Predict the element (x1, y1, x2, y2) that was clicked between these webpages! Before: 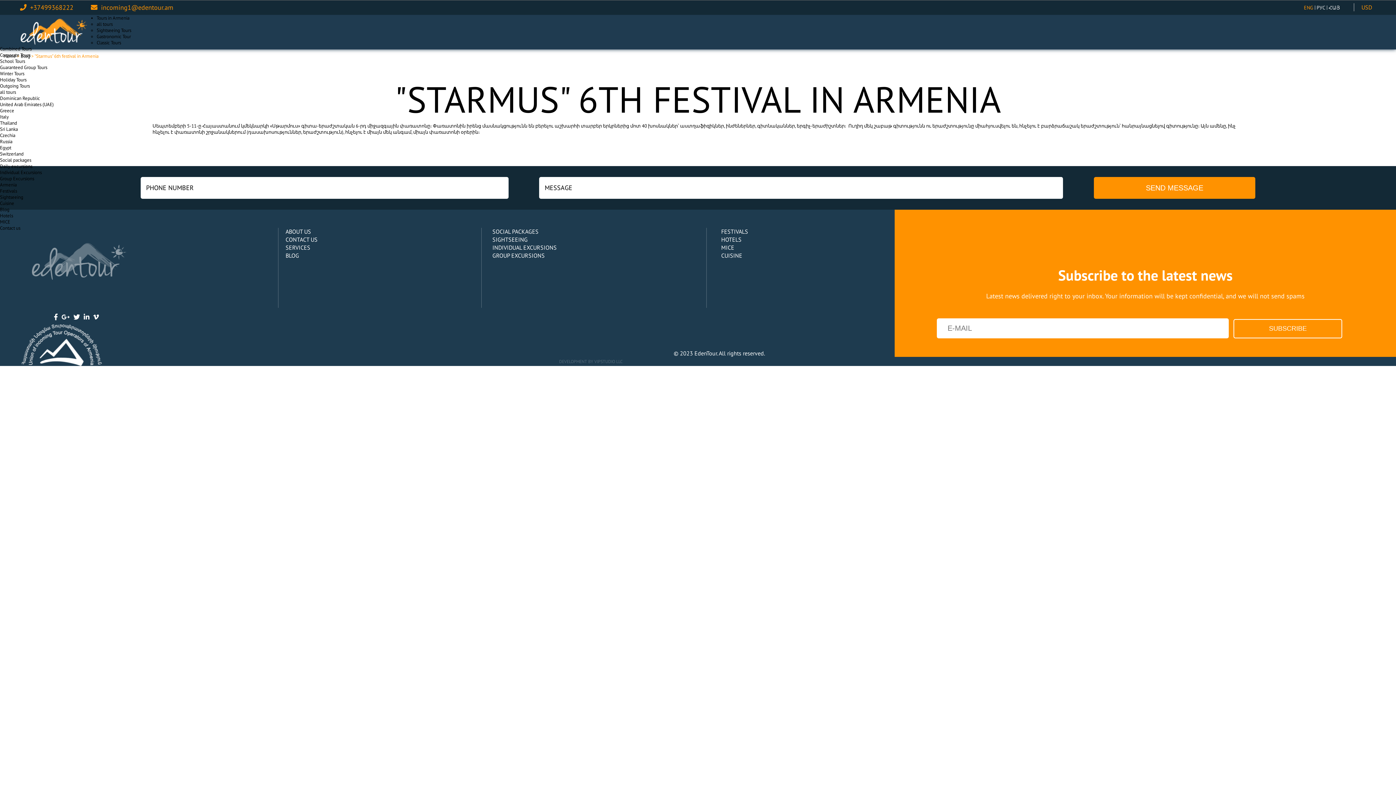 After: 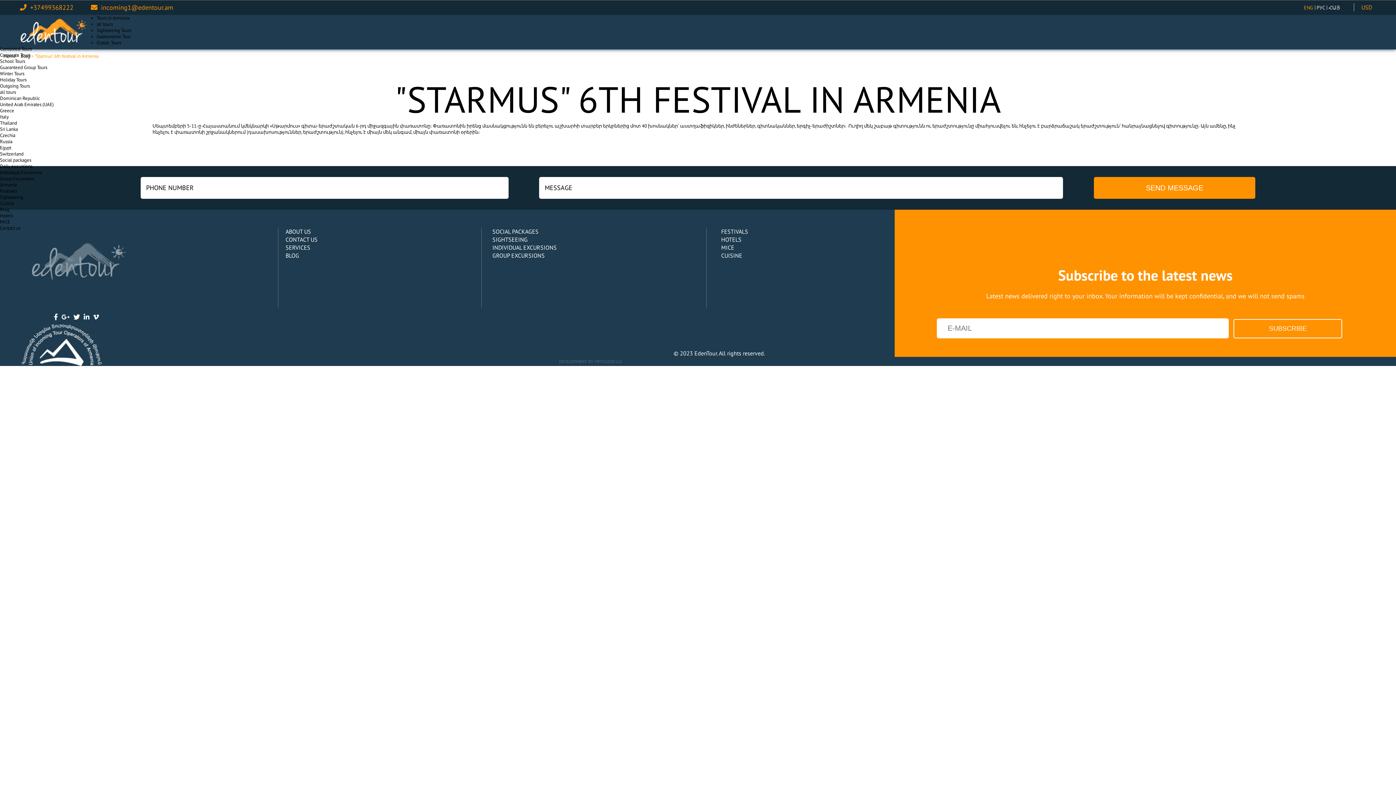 Action: bbox: (96, 14, 129, 21) label: Tours in Armenia